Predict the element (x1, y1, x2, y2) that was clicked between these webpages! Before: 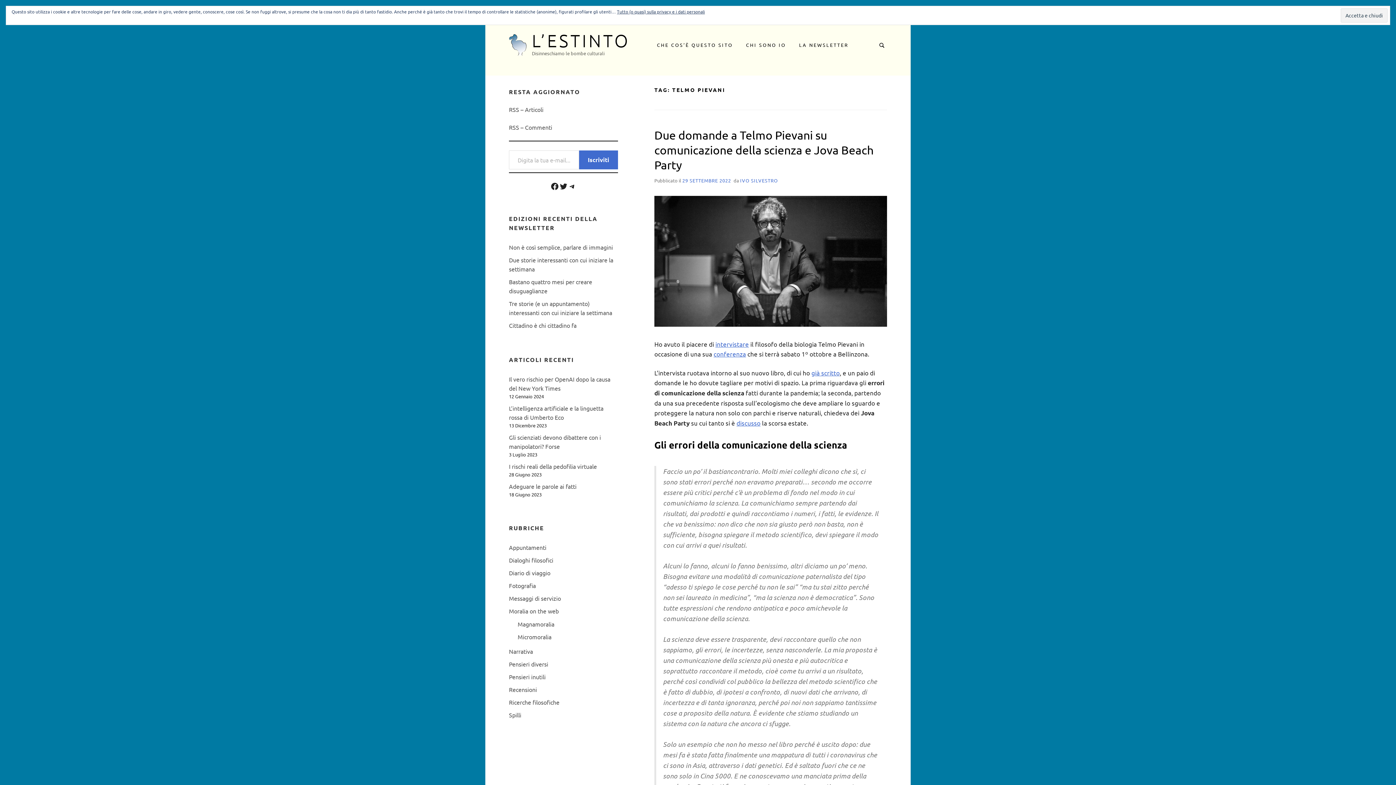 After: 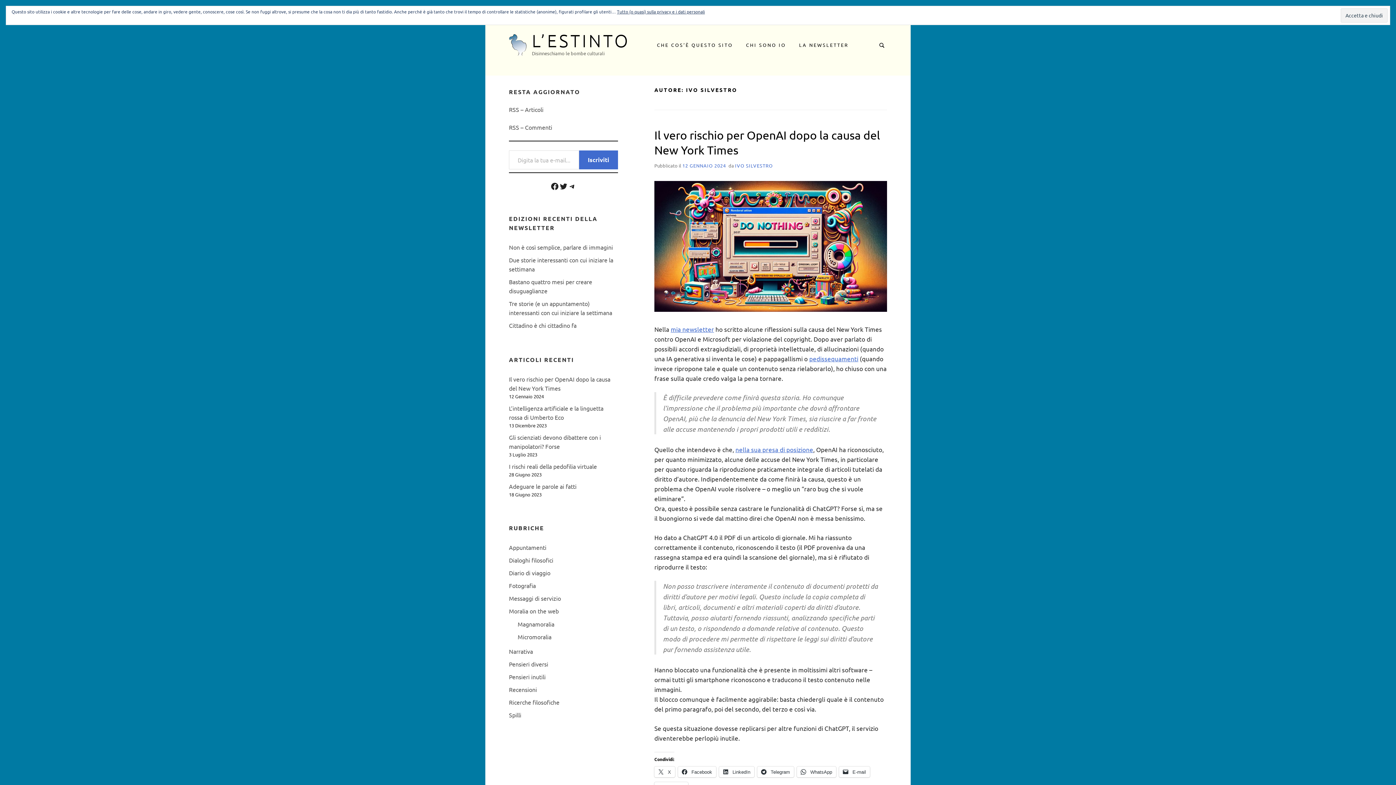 Action: bbox: (740, 177, 778, 183) label: IVO SILVESTRO